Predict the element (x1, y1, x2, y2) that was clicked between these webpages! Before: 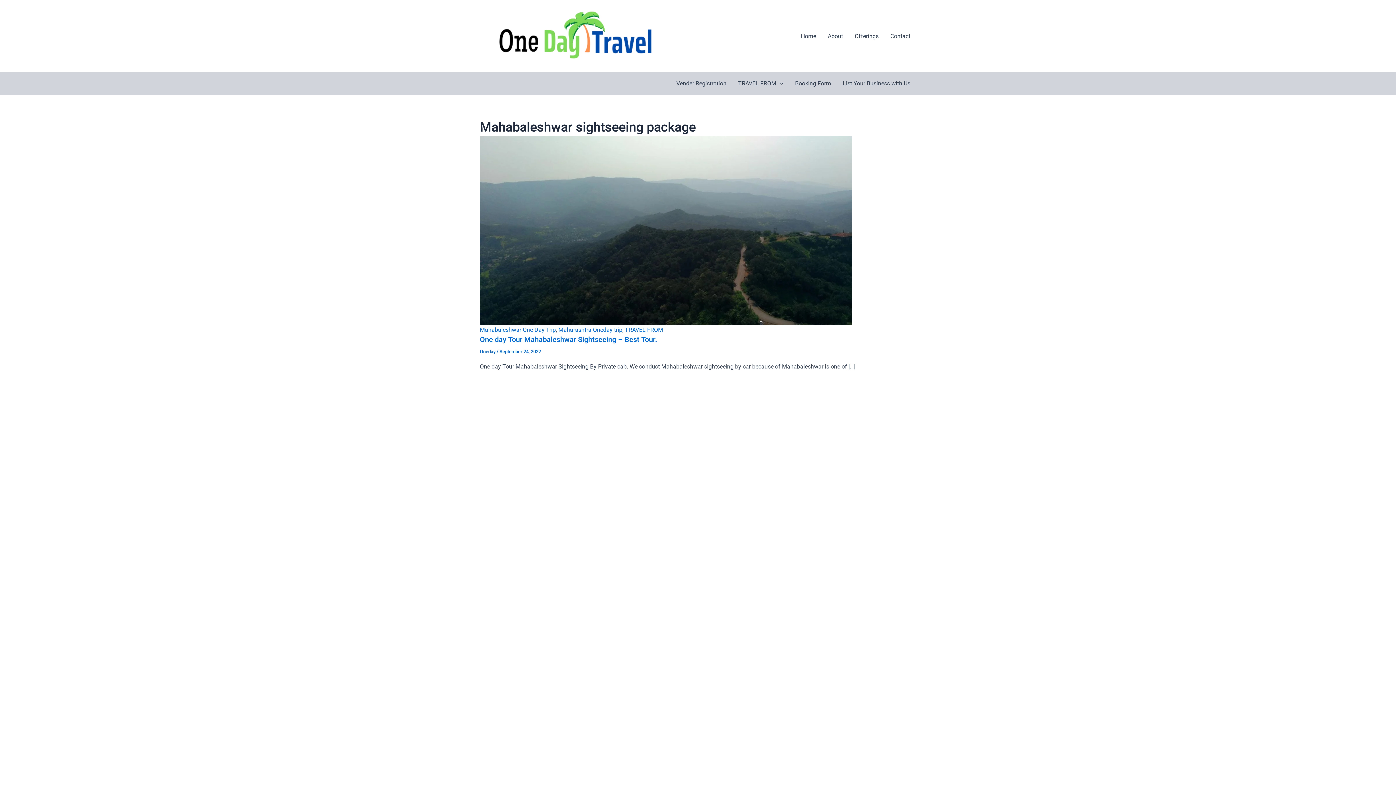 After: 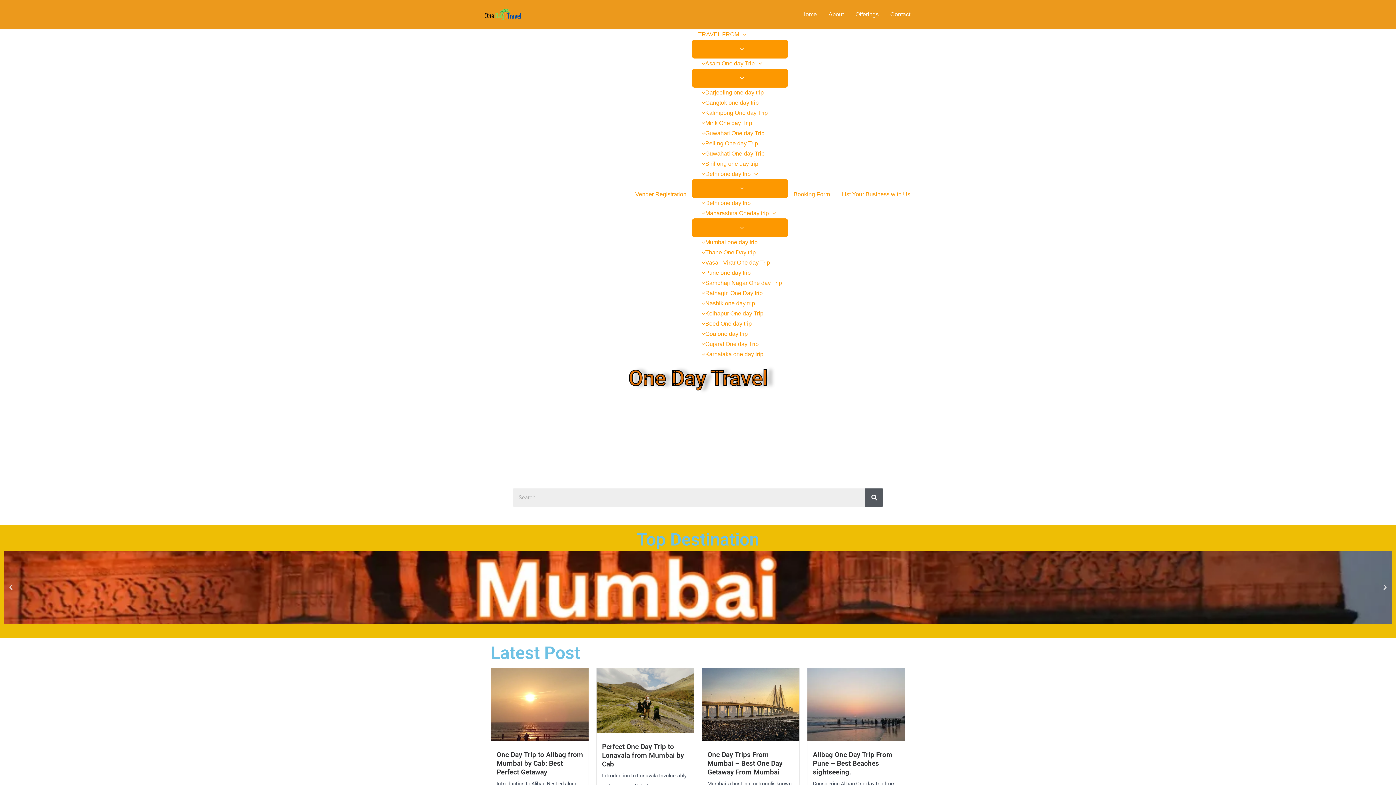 Action: bbox: (480, 32, 661, 39)